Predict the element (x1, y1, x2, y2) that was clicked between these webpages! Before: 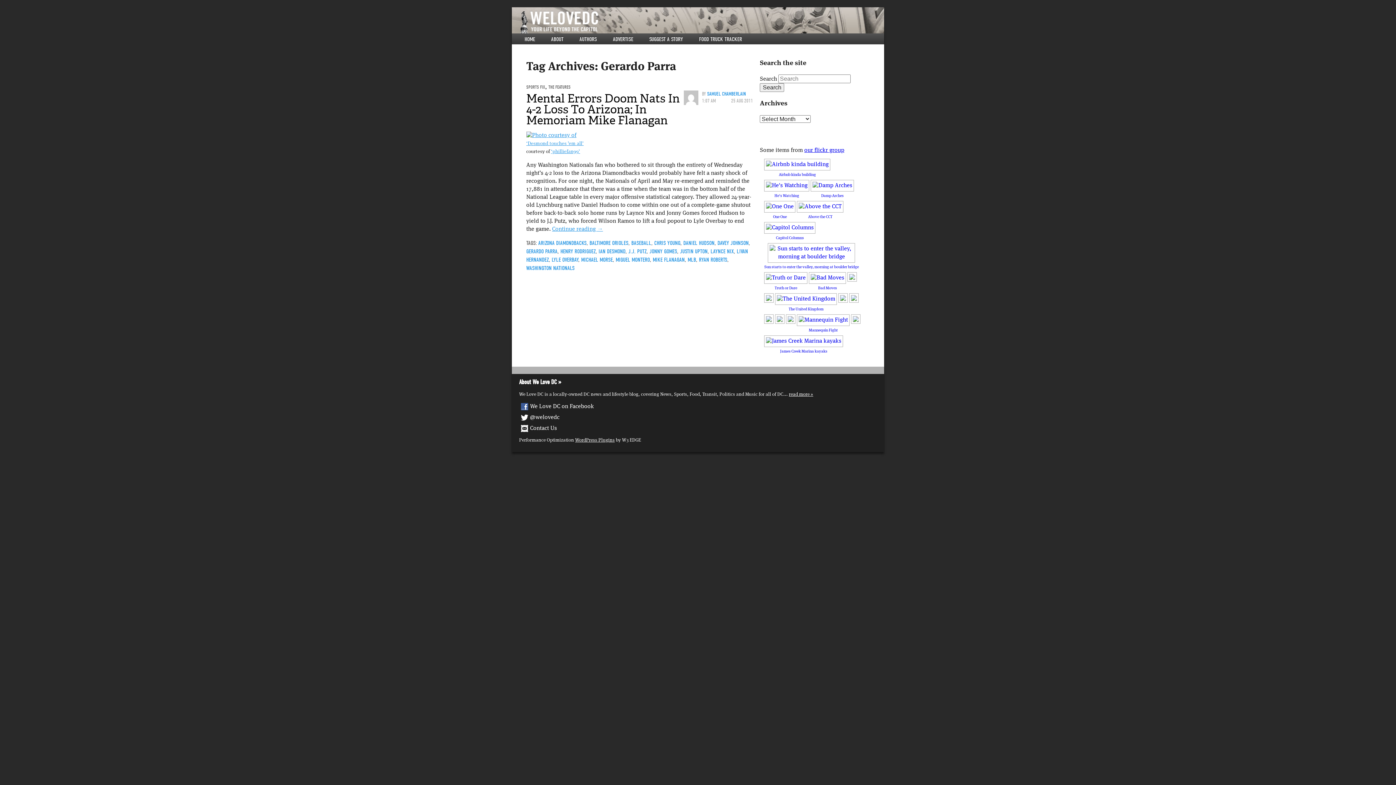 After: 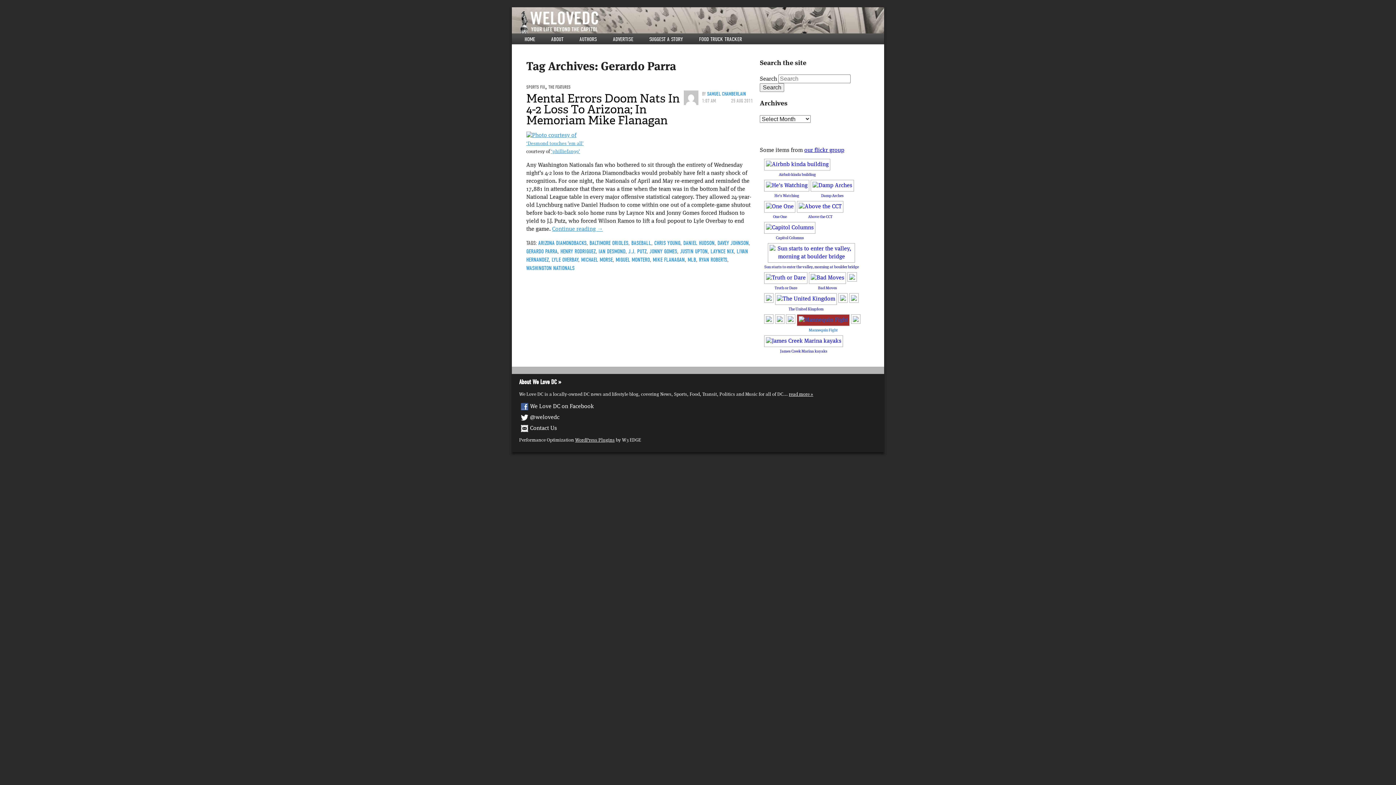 Action: bbox: (797, 317, 849, 333) label: 
Mannequin Fight